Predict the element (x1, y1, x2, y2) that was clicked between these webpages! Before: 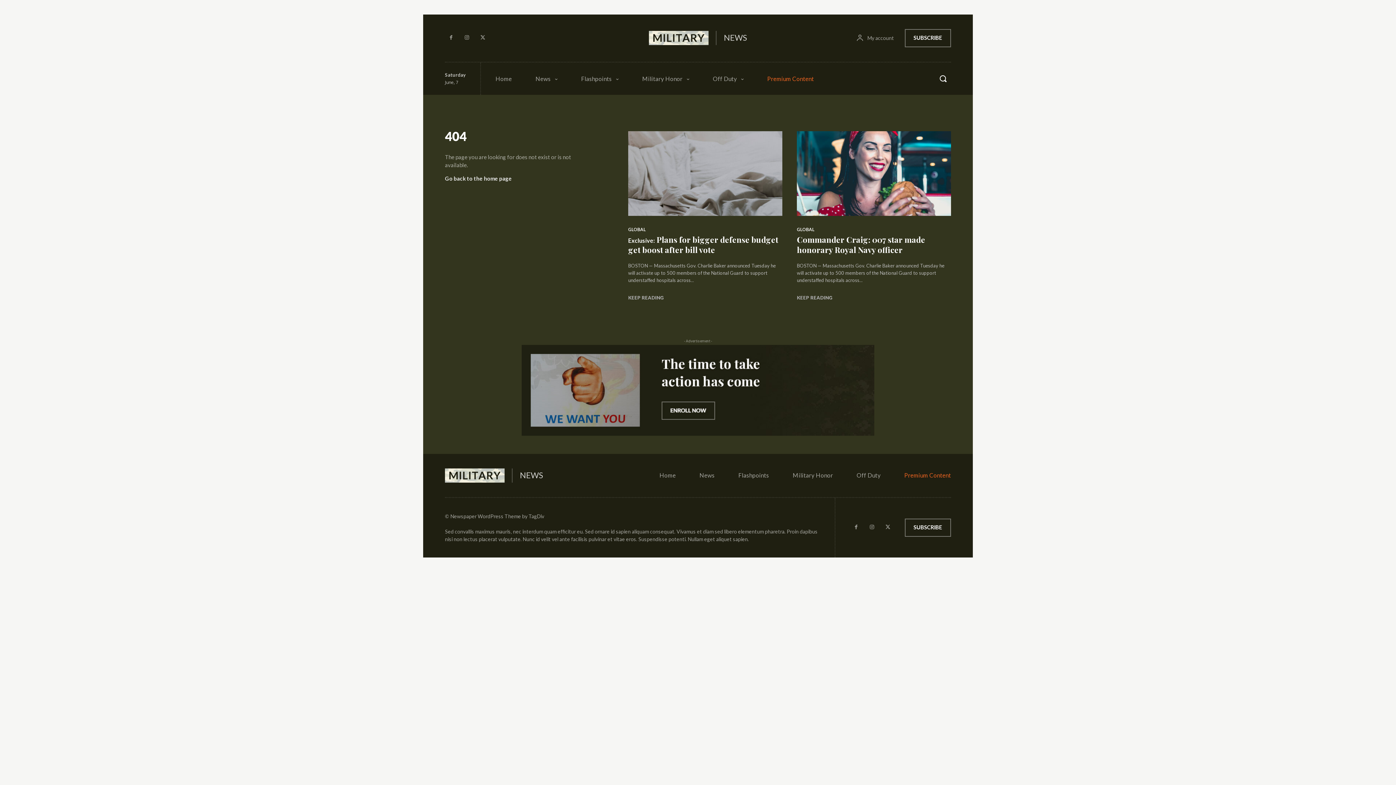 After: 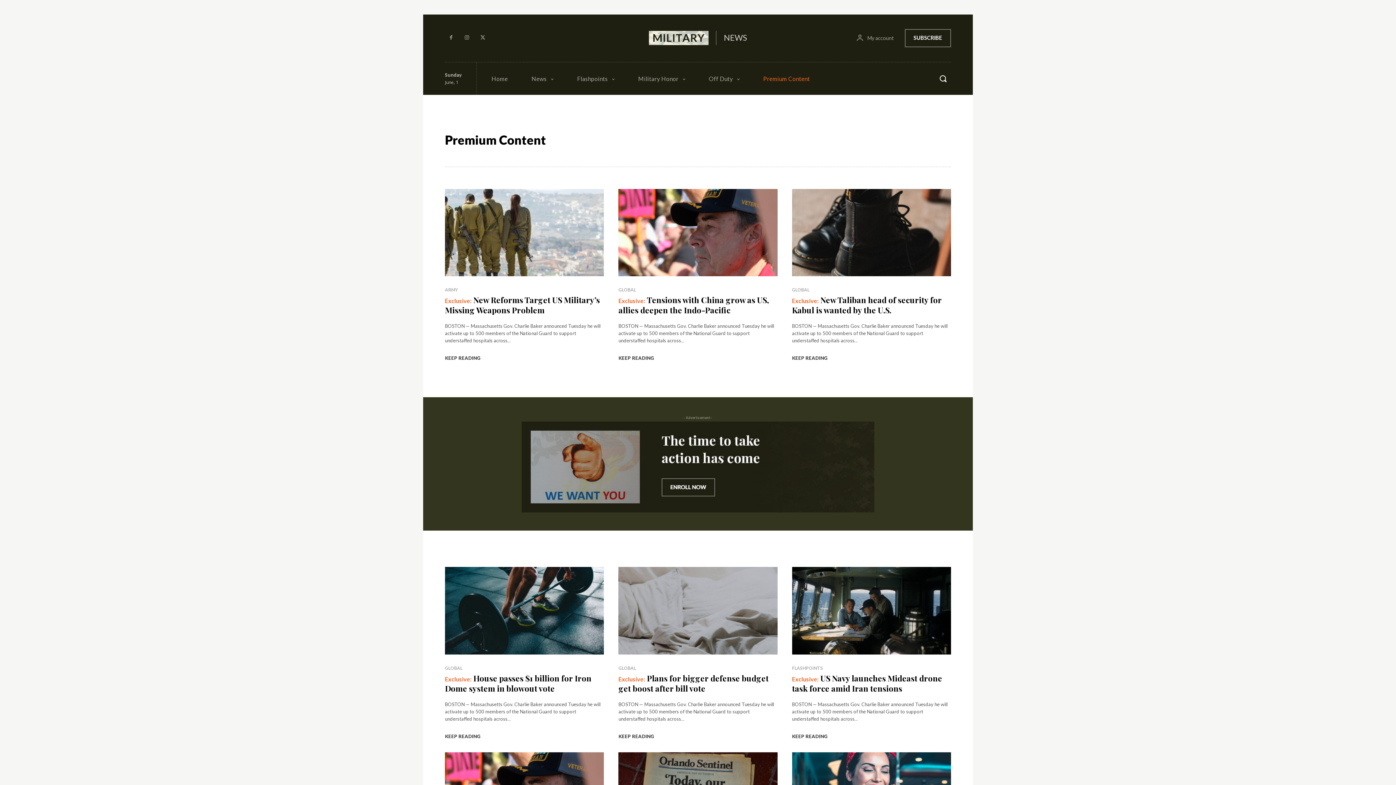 Action: bbox: (904, 469, 951, 481) label: Premium Content